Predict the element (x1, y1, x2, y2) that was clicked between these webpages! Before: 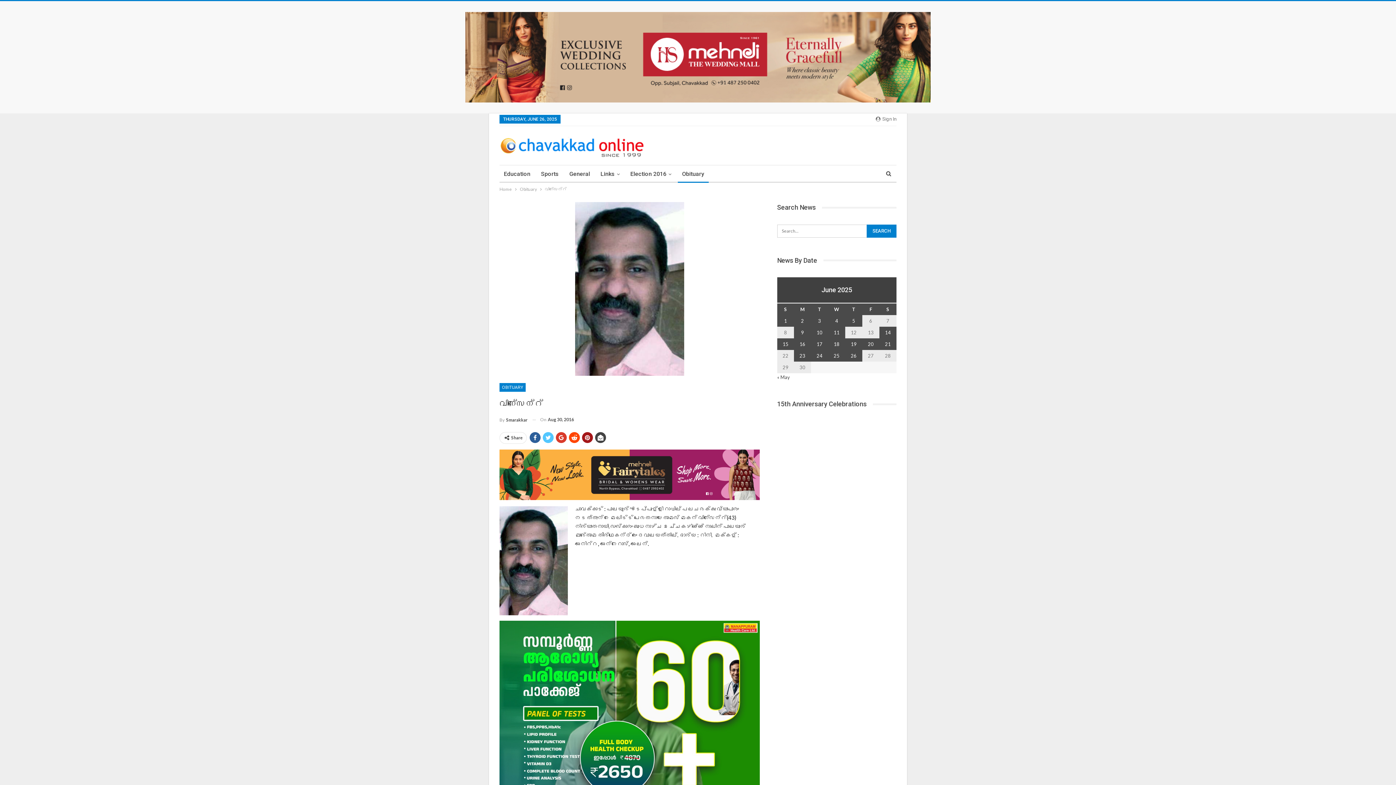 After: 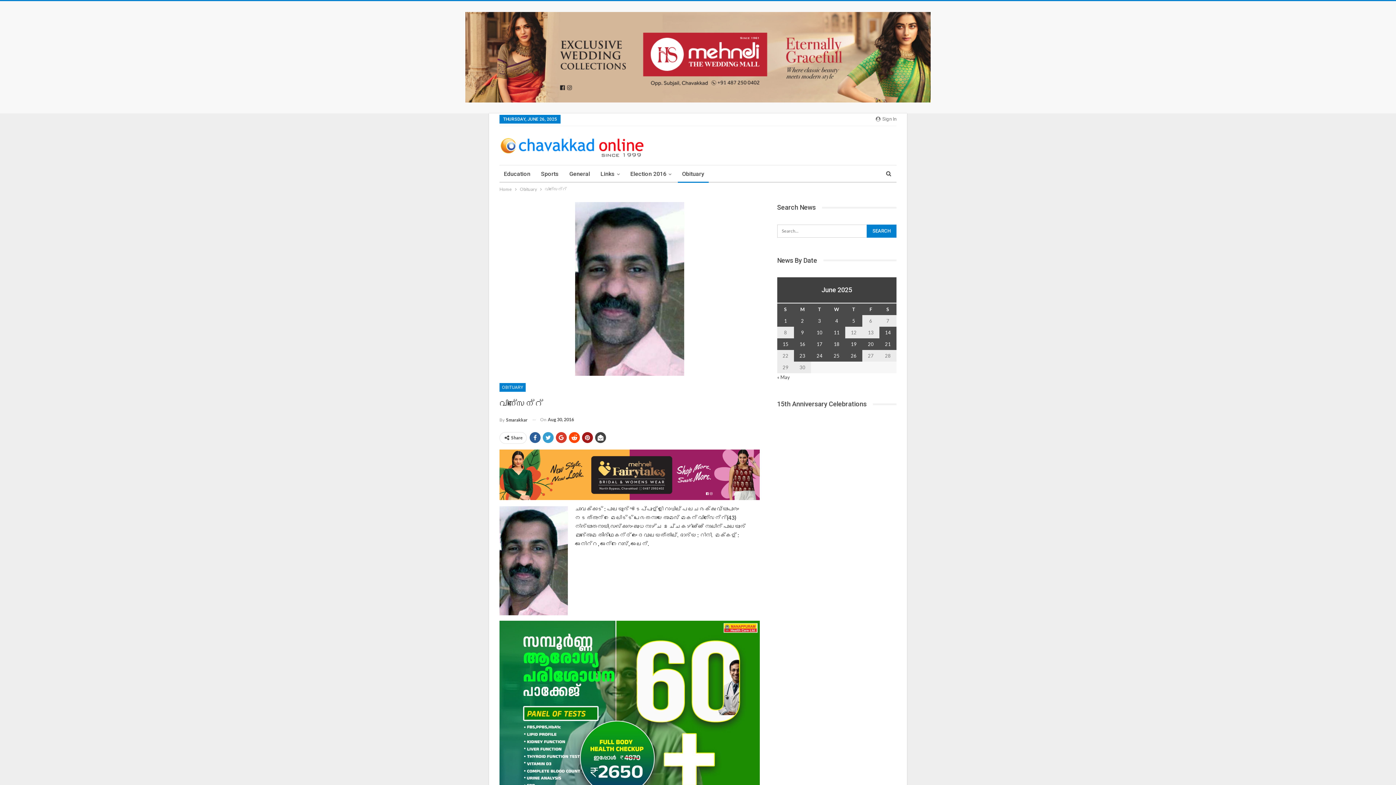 Action: bbox: (542, 432, 553, 443)